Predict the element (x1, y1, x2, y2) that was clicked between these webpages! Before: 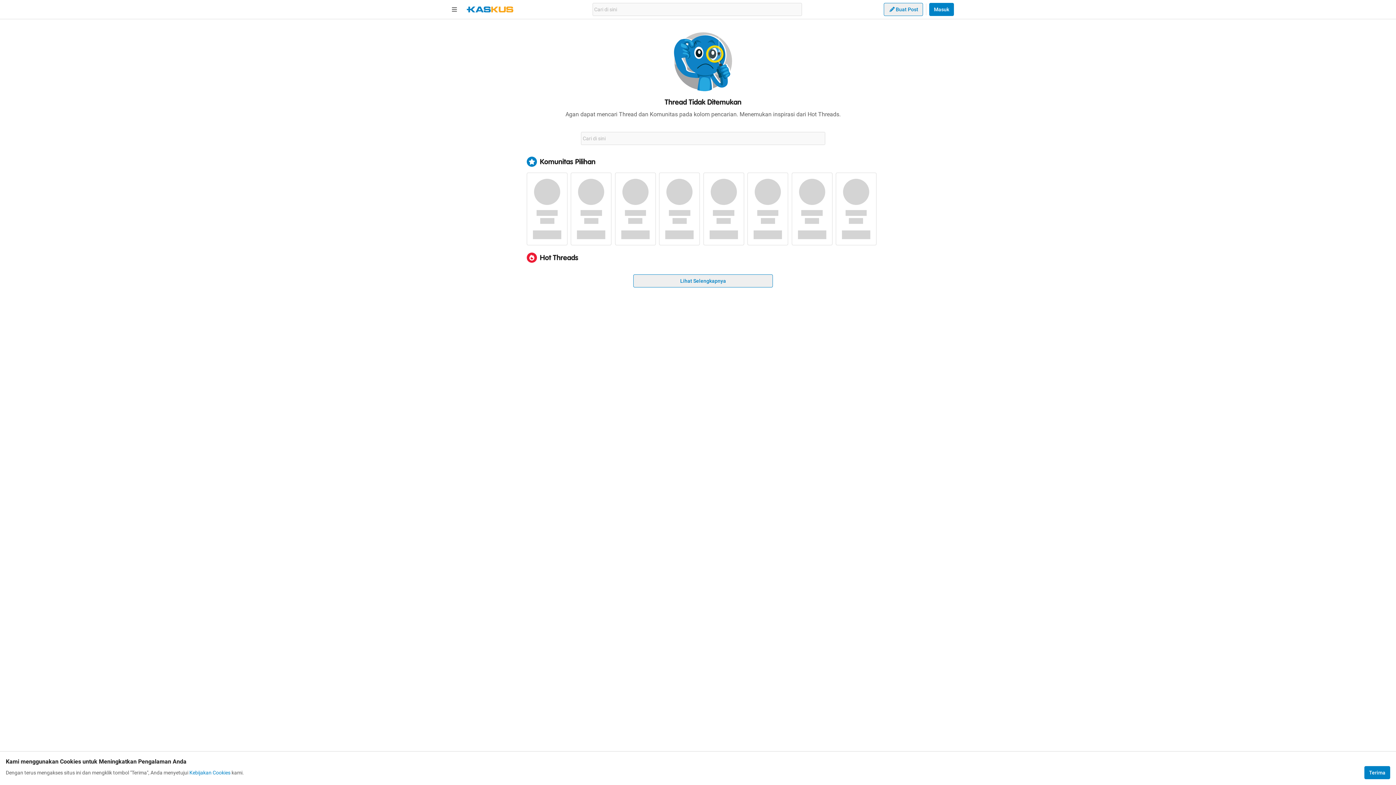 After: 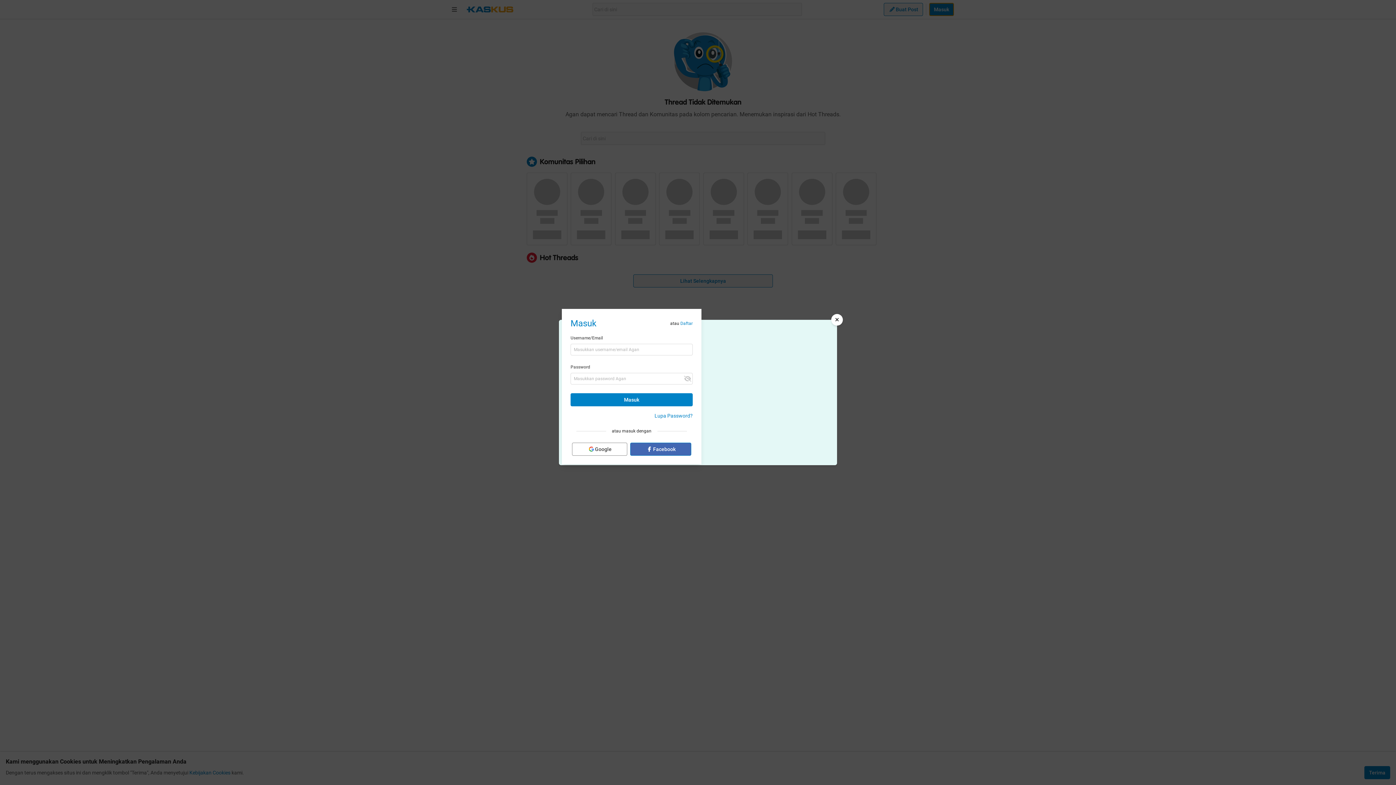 Action: label: Masuk bbox: (929, 2, 954, 16)